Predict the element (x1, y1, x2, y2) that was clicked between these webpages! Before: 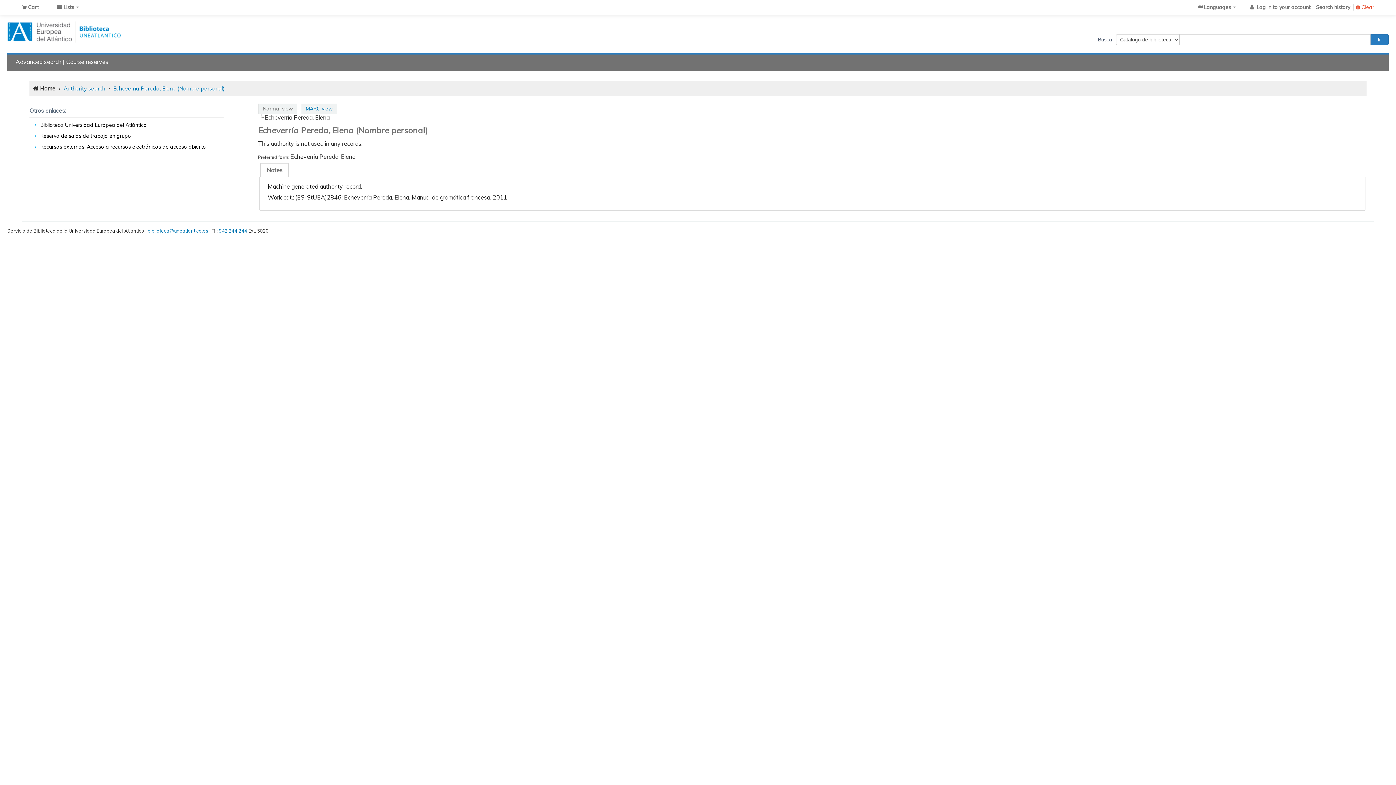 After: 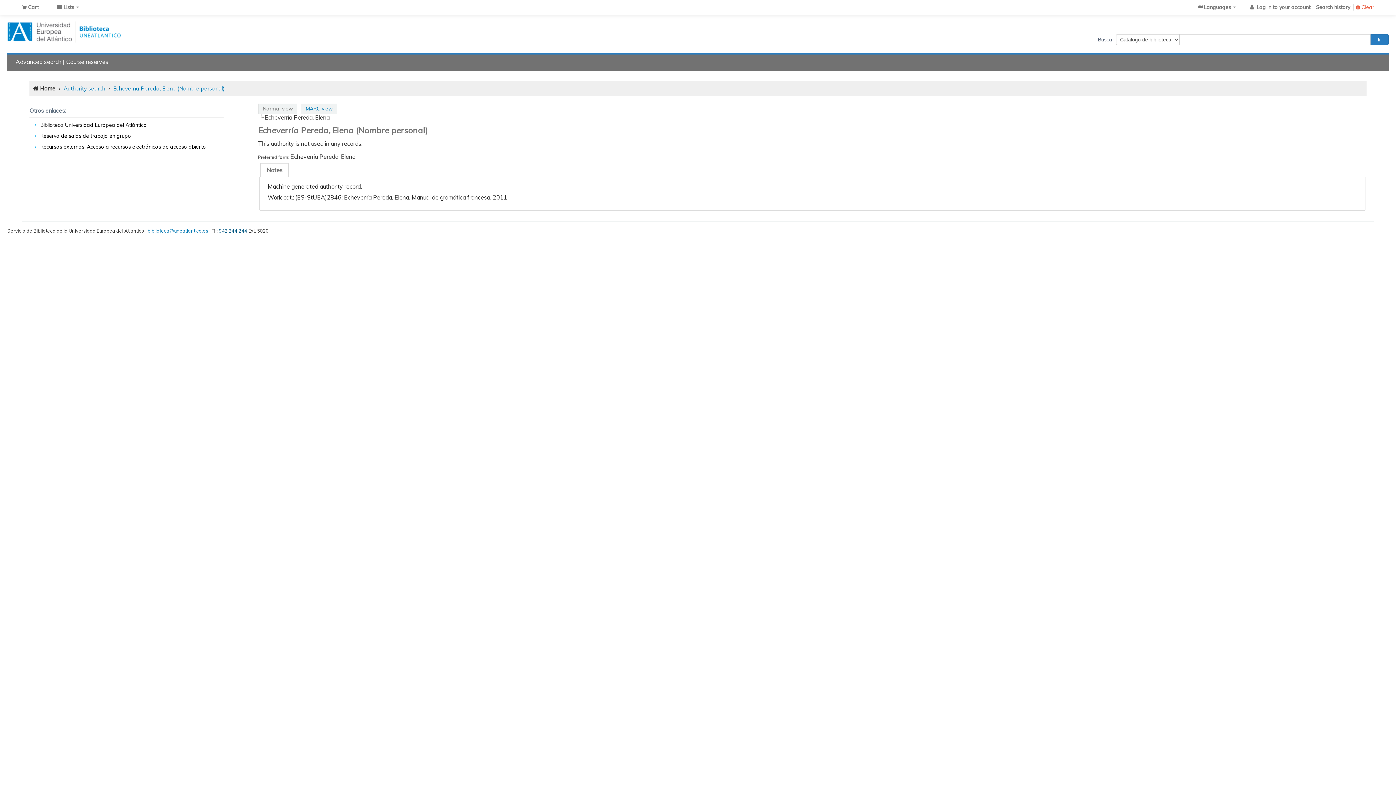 Action: label: 942 244 244 bbox: (218, 227, 247, 233)